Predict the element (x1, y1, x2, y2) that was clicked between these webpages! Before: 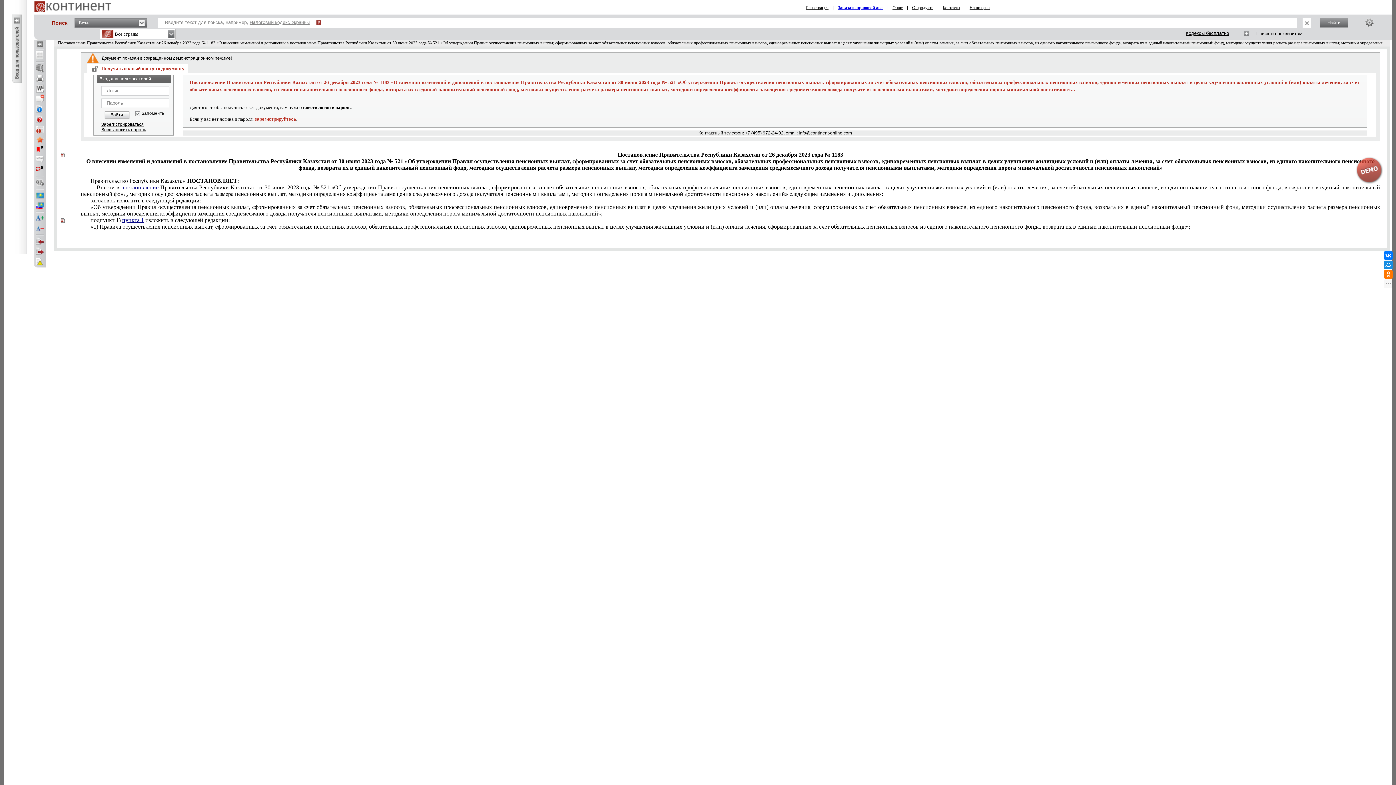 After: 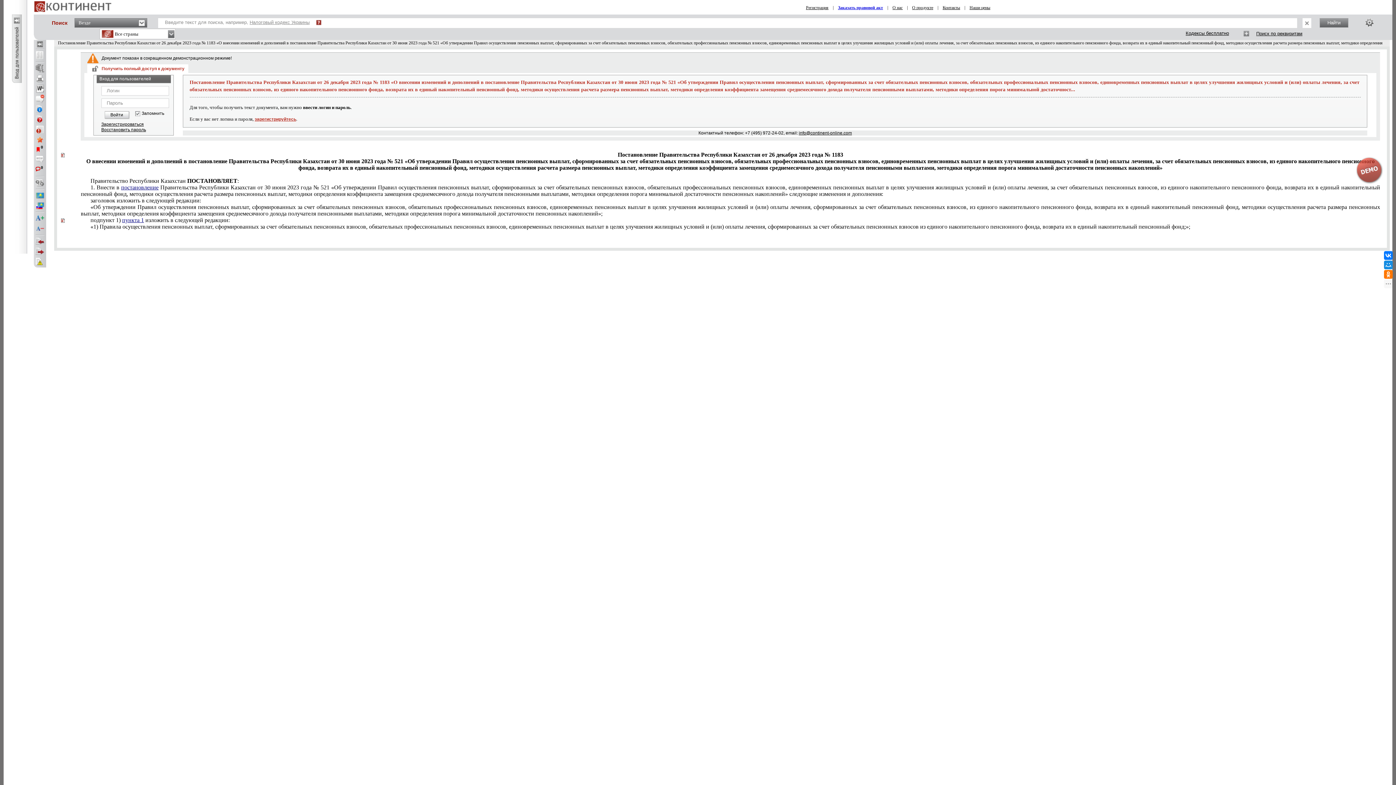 Action: bbox: (254, 116, 296, 121) label: зарегистрируйтесь